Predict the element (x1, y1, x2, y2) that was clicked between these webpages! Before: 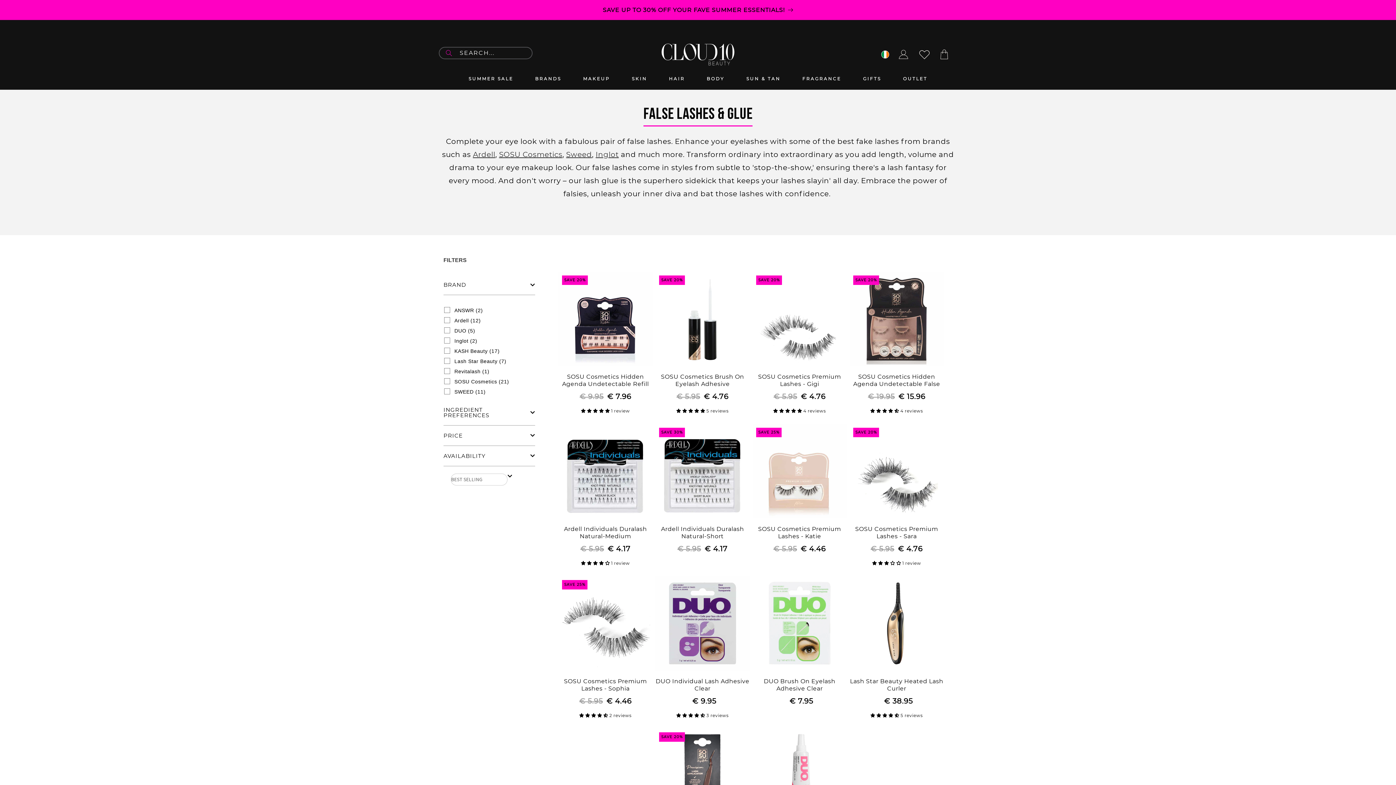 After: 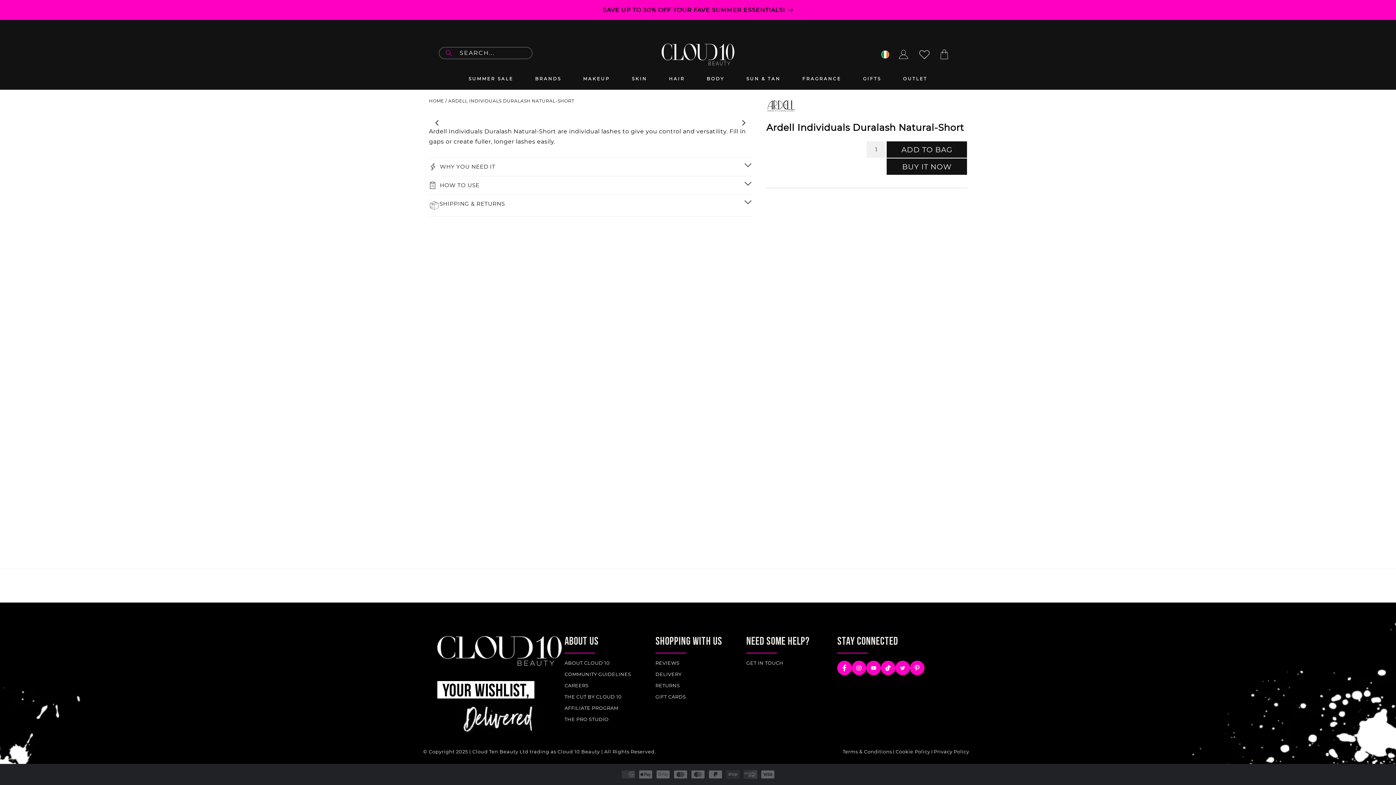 Action: label: Ardell Individuals Duralash Natural-Short bbox: (655, 525, 749, 541)